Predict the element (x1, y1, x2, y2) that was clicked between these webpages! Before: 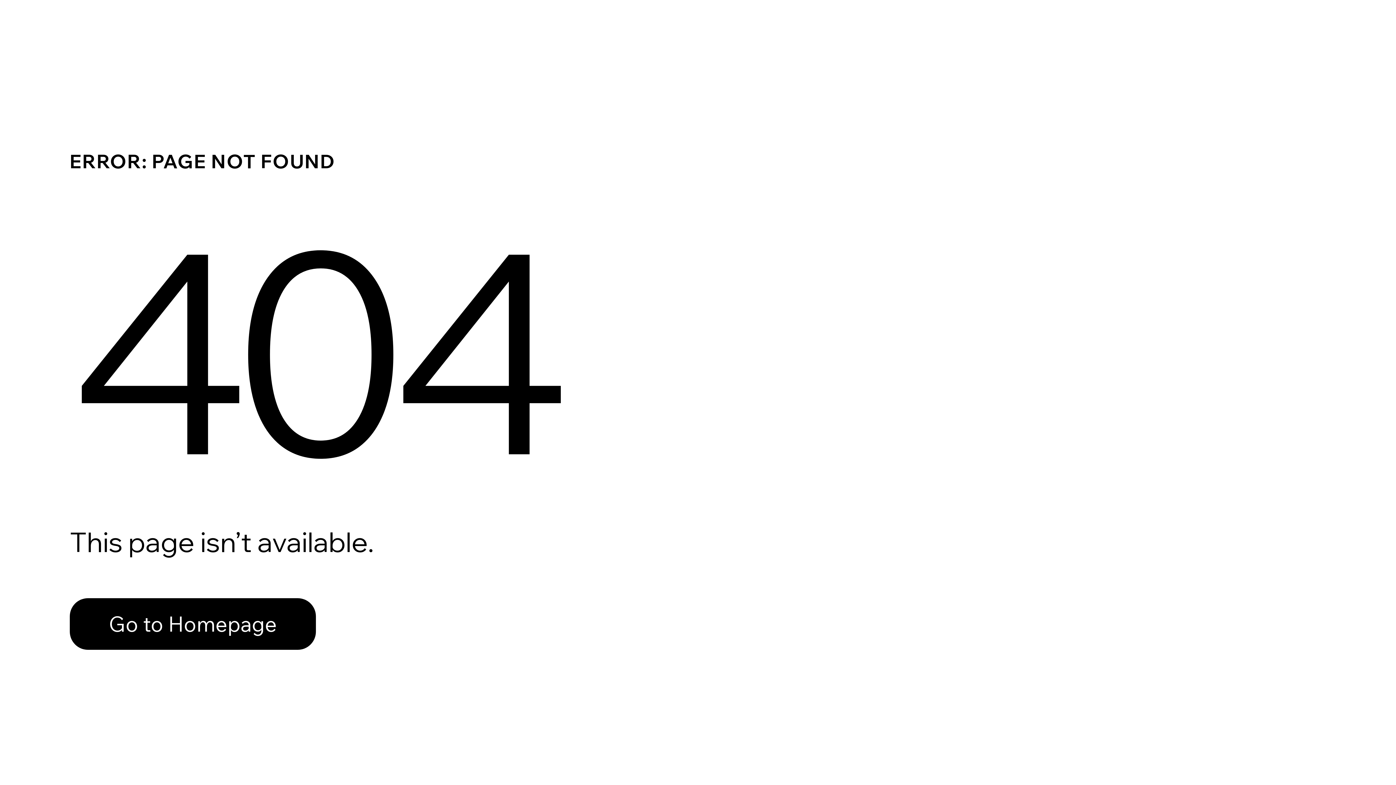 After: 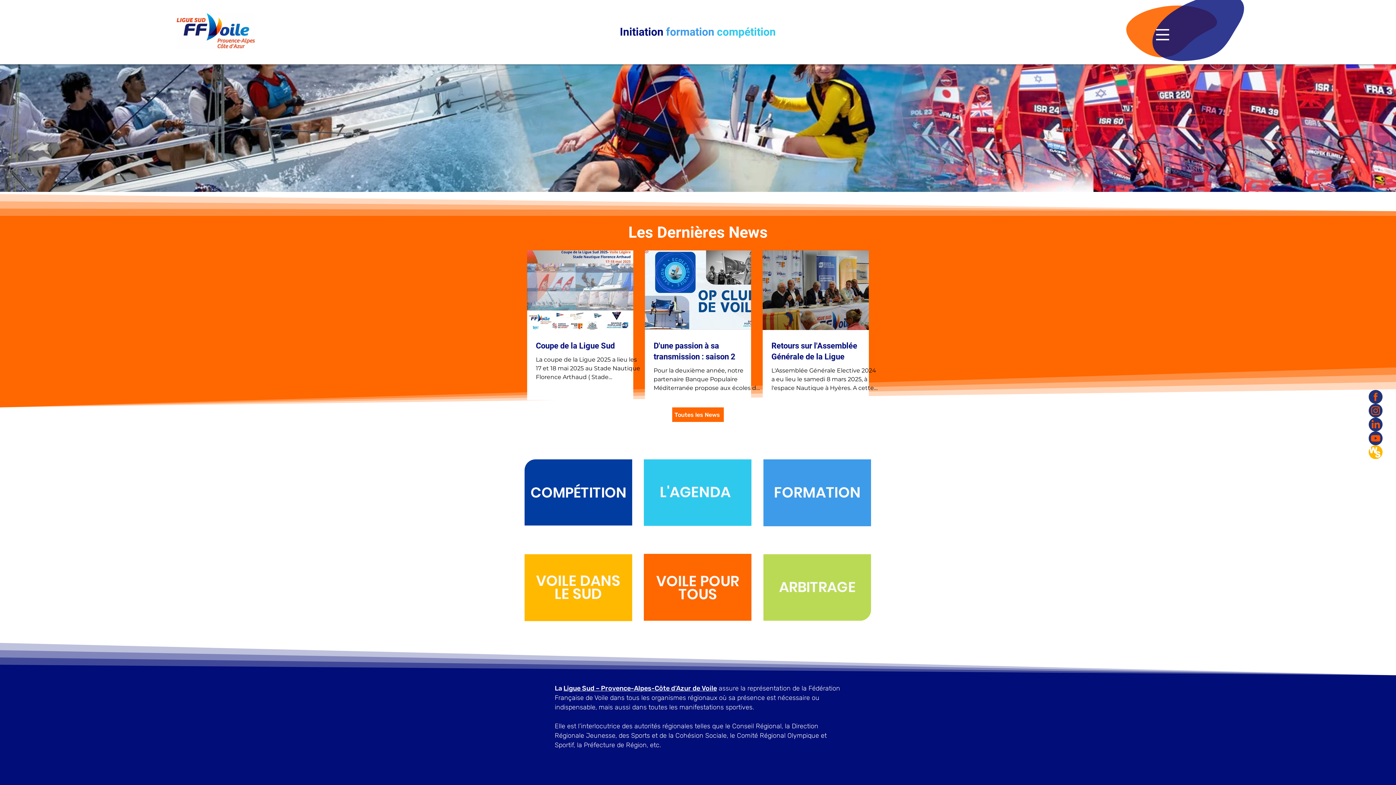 Action: bbox: (69, 582, 768, 659) label: Go to Homepage